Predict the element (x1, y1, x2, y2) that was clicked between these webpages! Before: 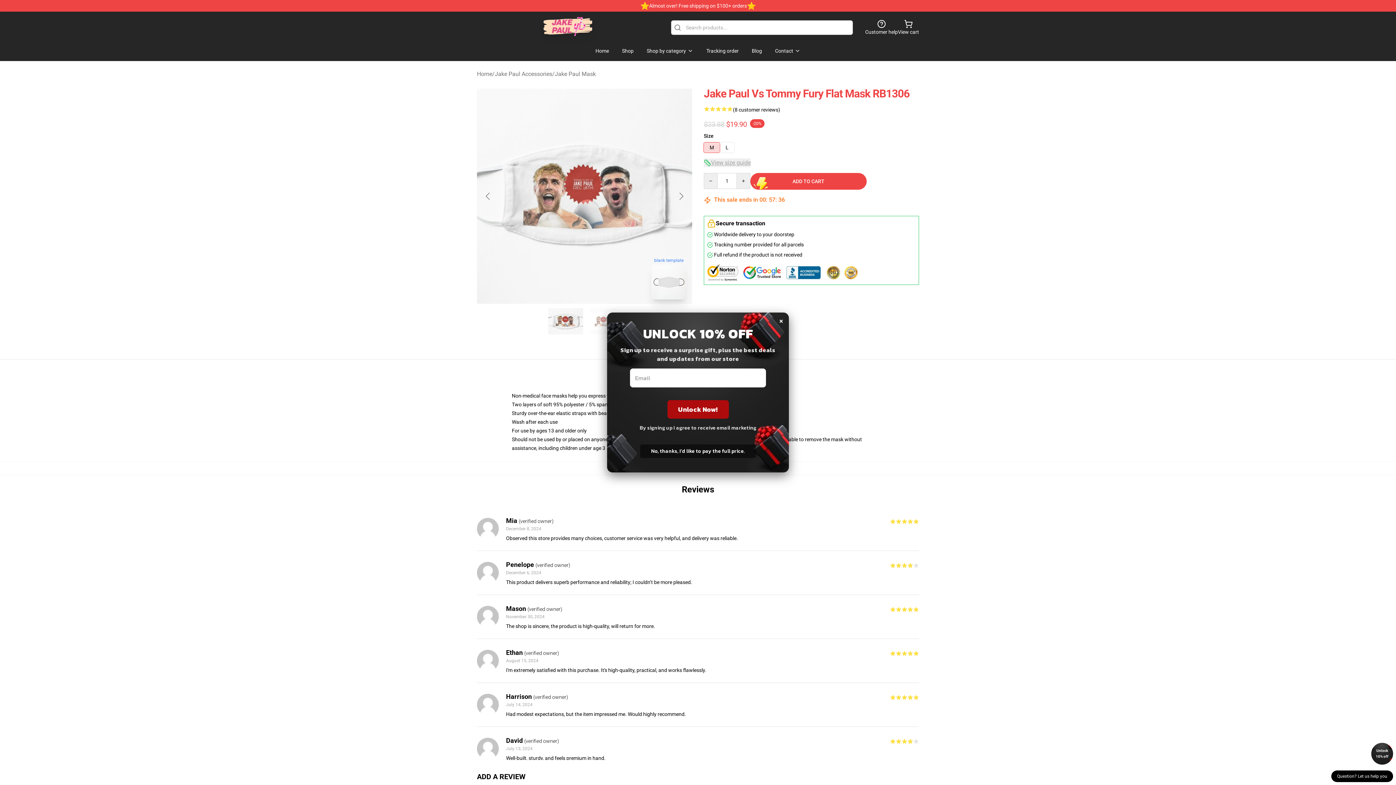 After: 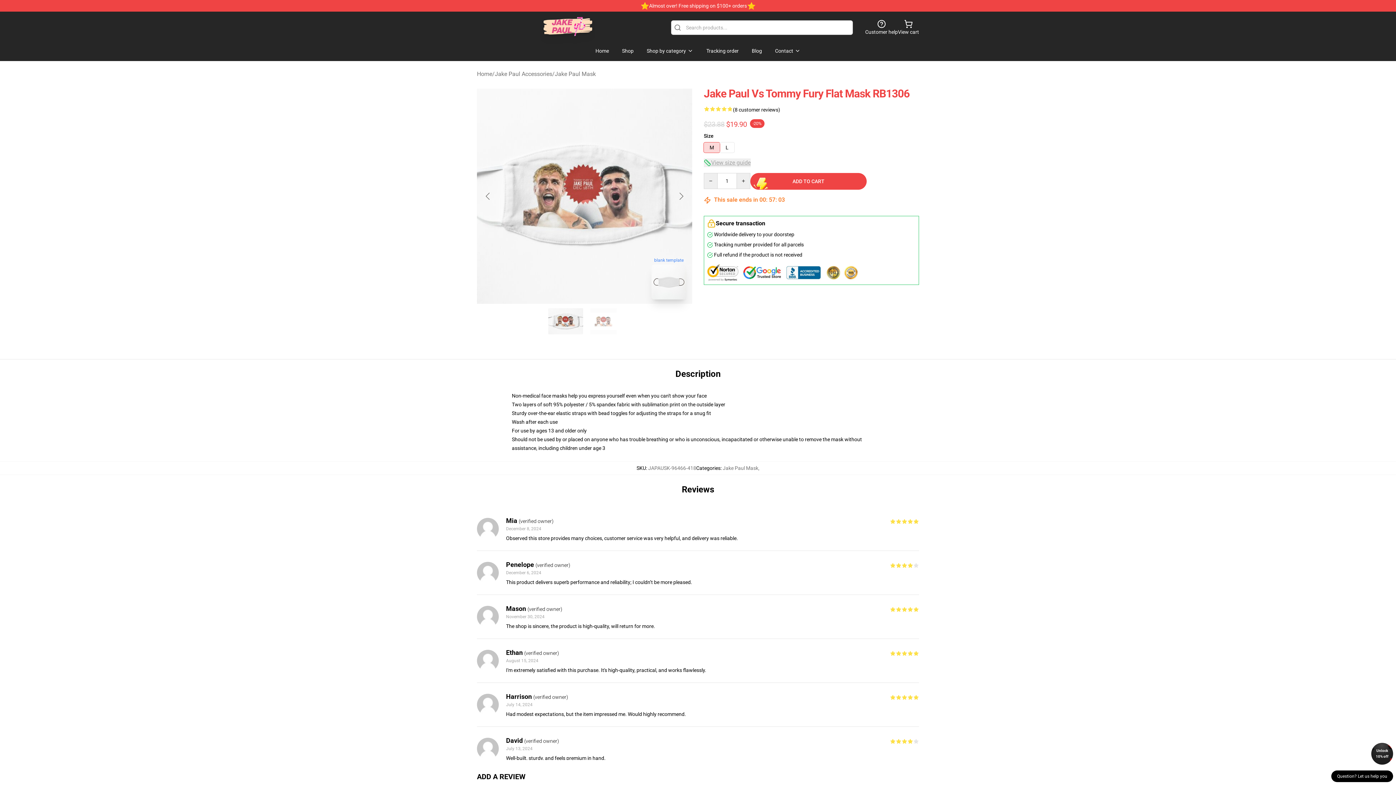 Action: label: × bbox: (779, 312, 783, 328)